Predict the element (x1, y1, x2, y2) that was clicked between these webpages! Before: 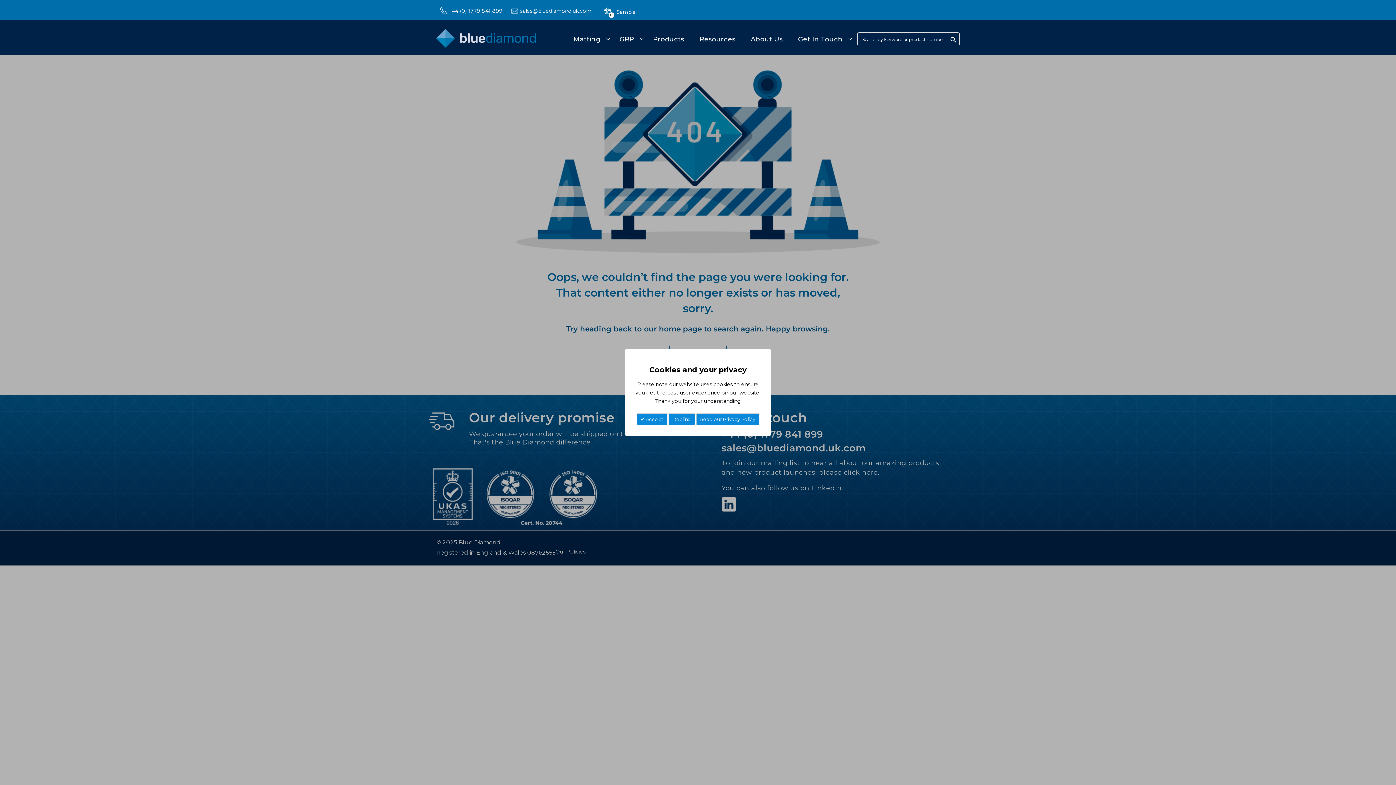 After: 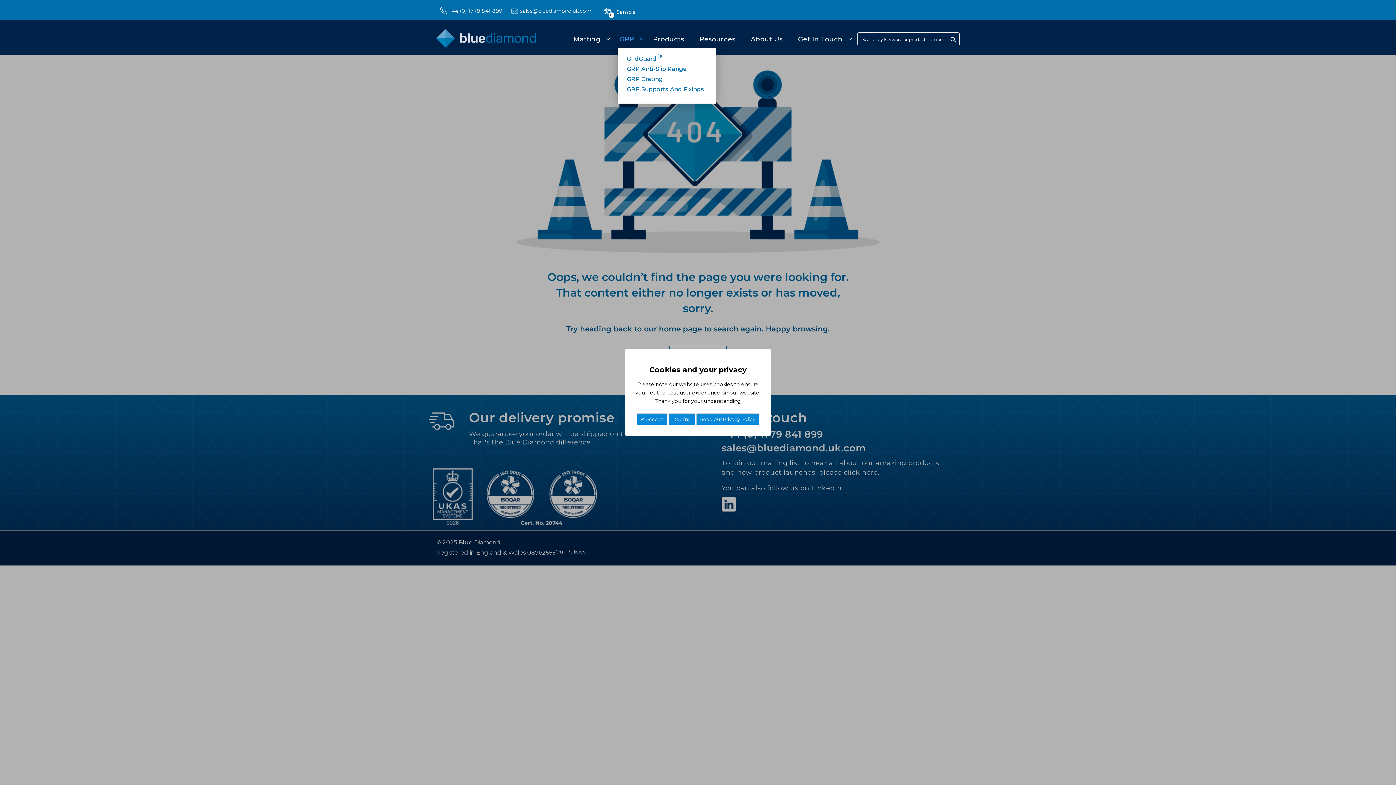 Action: bbox: (617, 30, 645, 48) label: GRP